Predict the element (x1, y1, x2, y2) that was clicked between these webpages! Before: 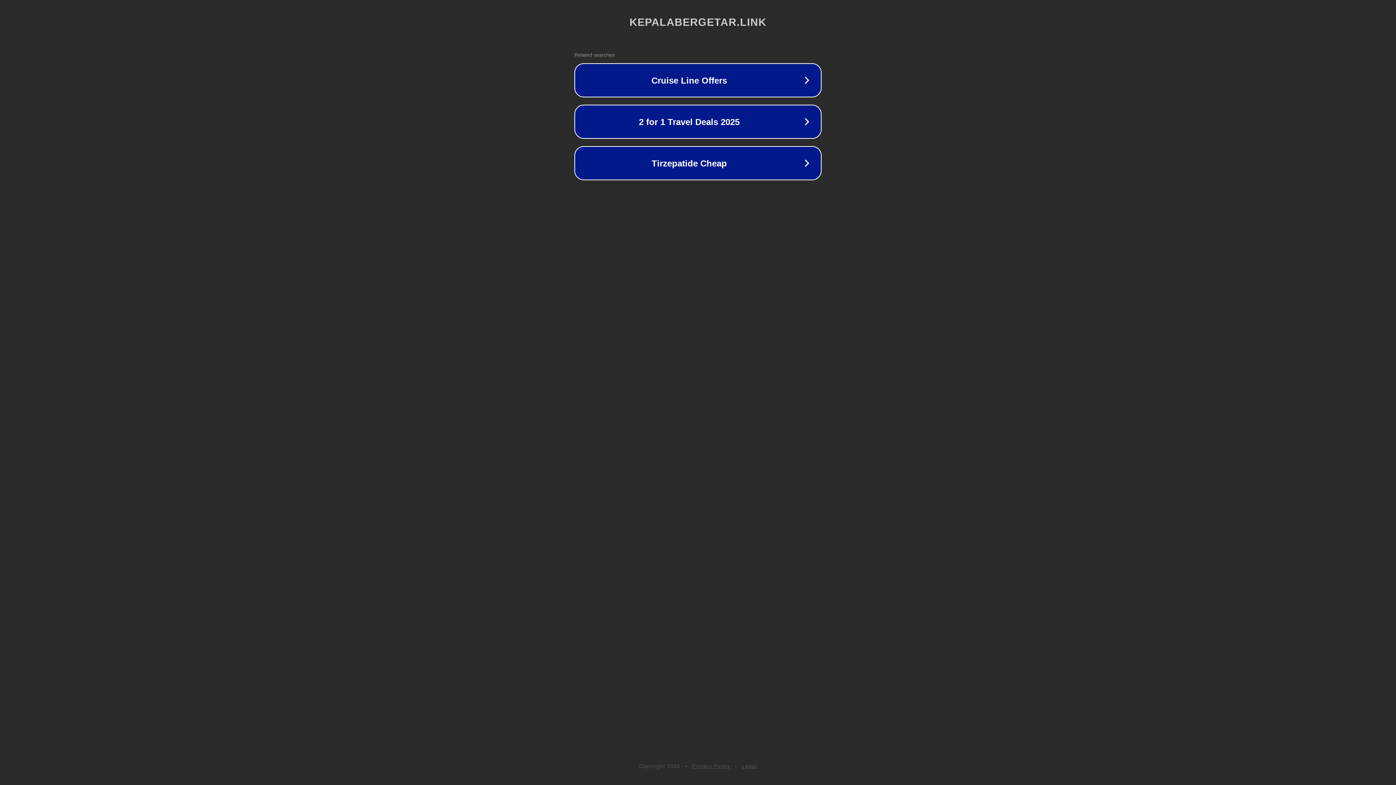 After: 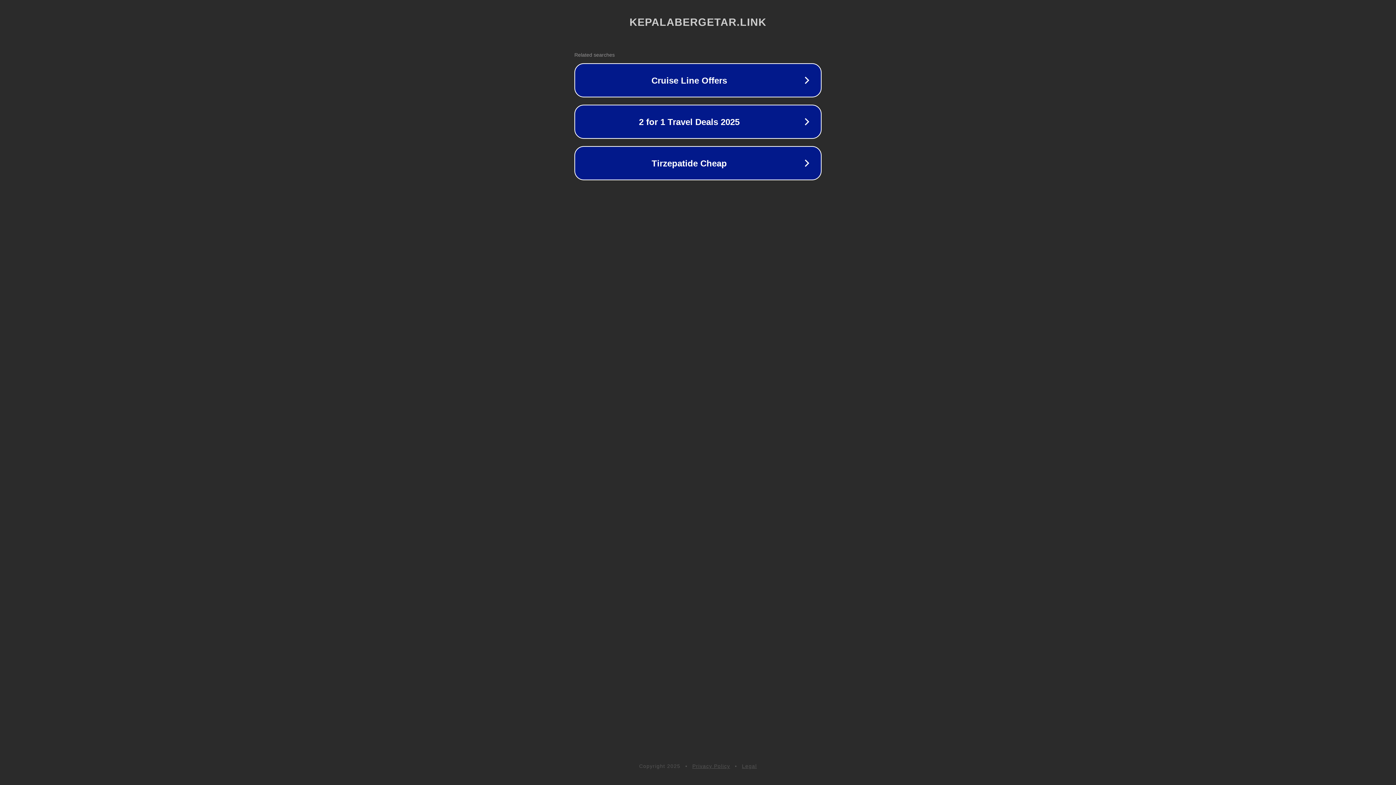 Action: bbox: (692, 763, 730, 769) label: Privacy Policy